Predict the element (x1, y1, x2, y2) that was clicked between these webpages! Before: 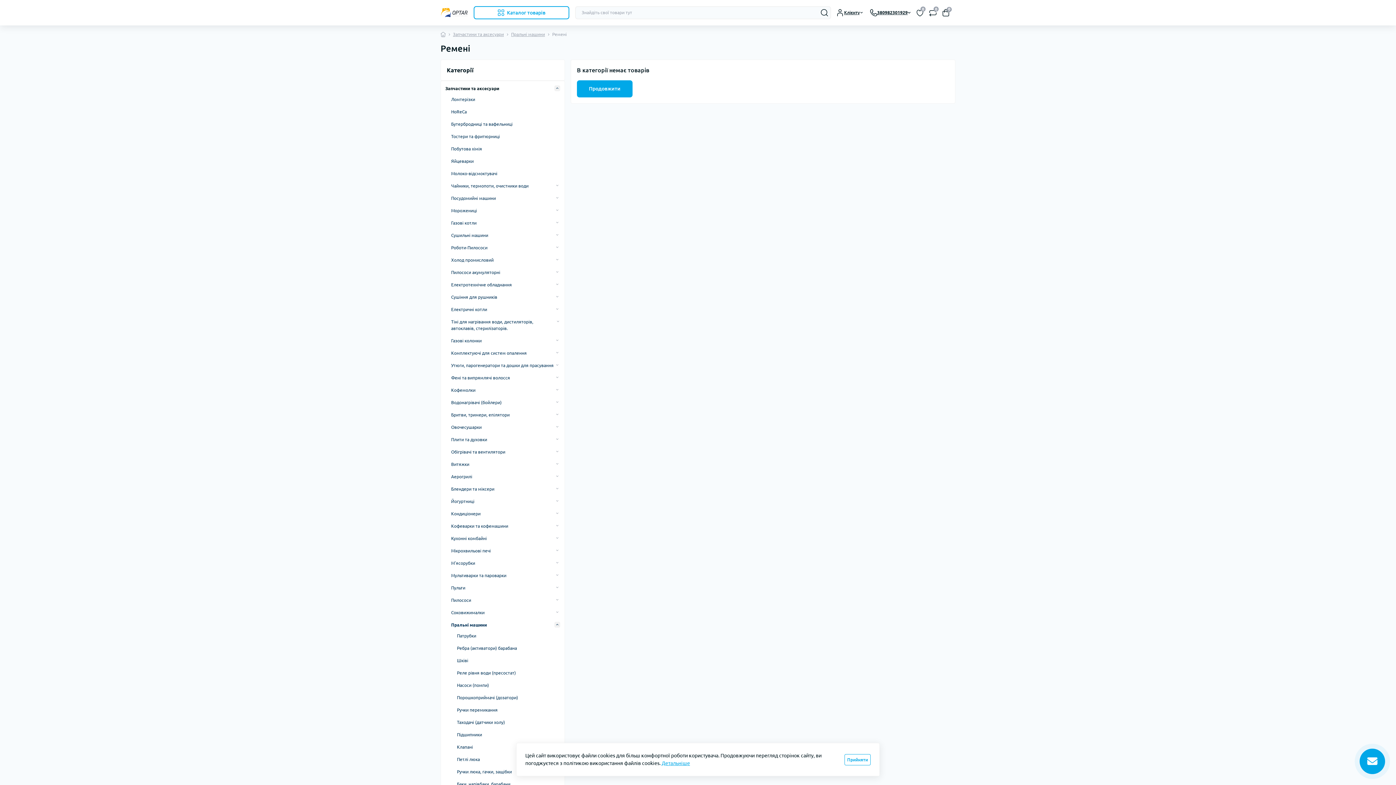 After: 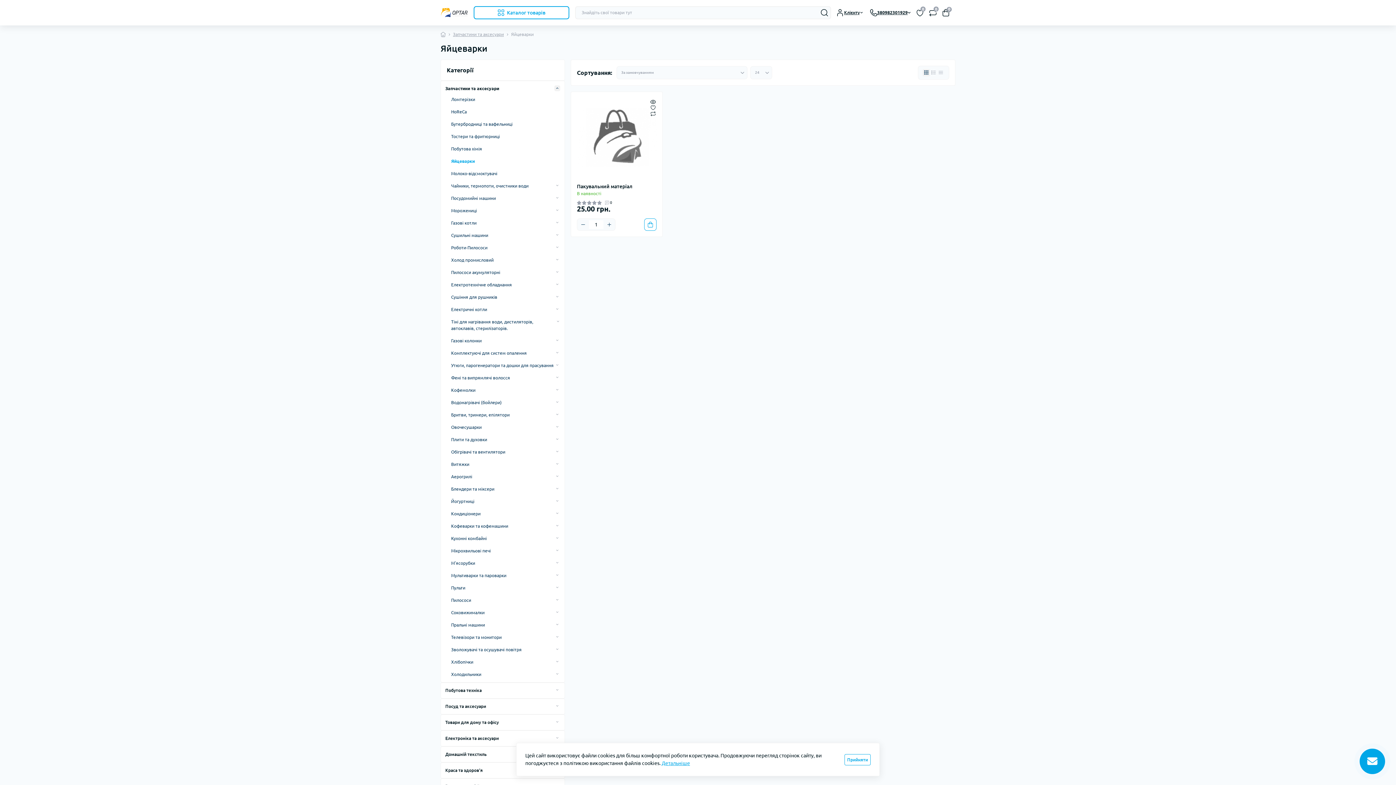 Action: bbox: (451, 158, 473, 164) label: Яйцеварки